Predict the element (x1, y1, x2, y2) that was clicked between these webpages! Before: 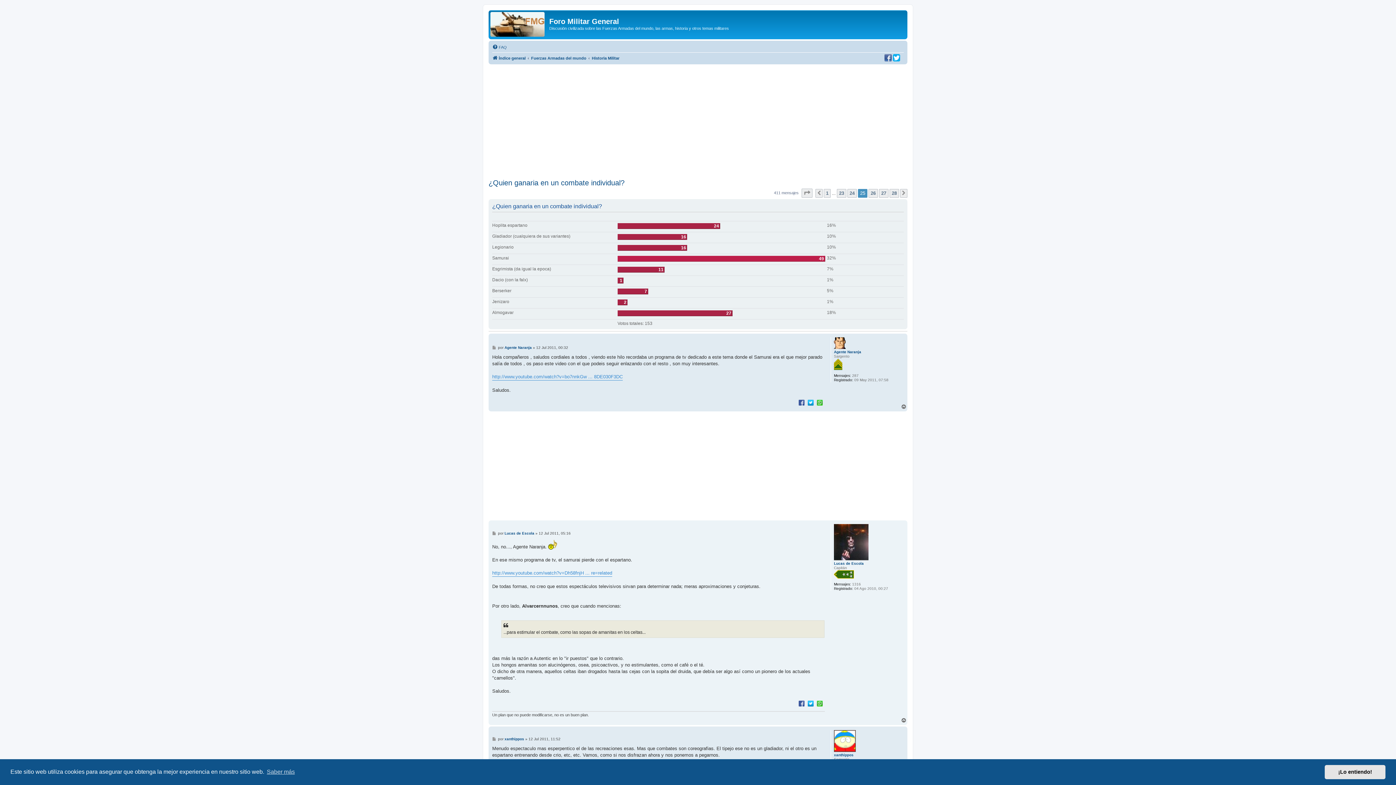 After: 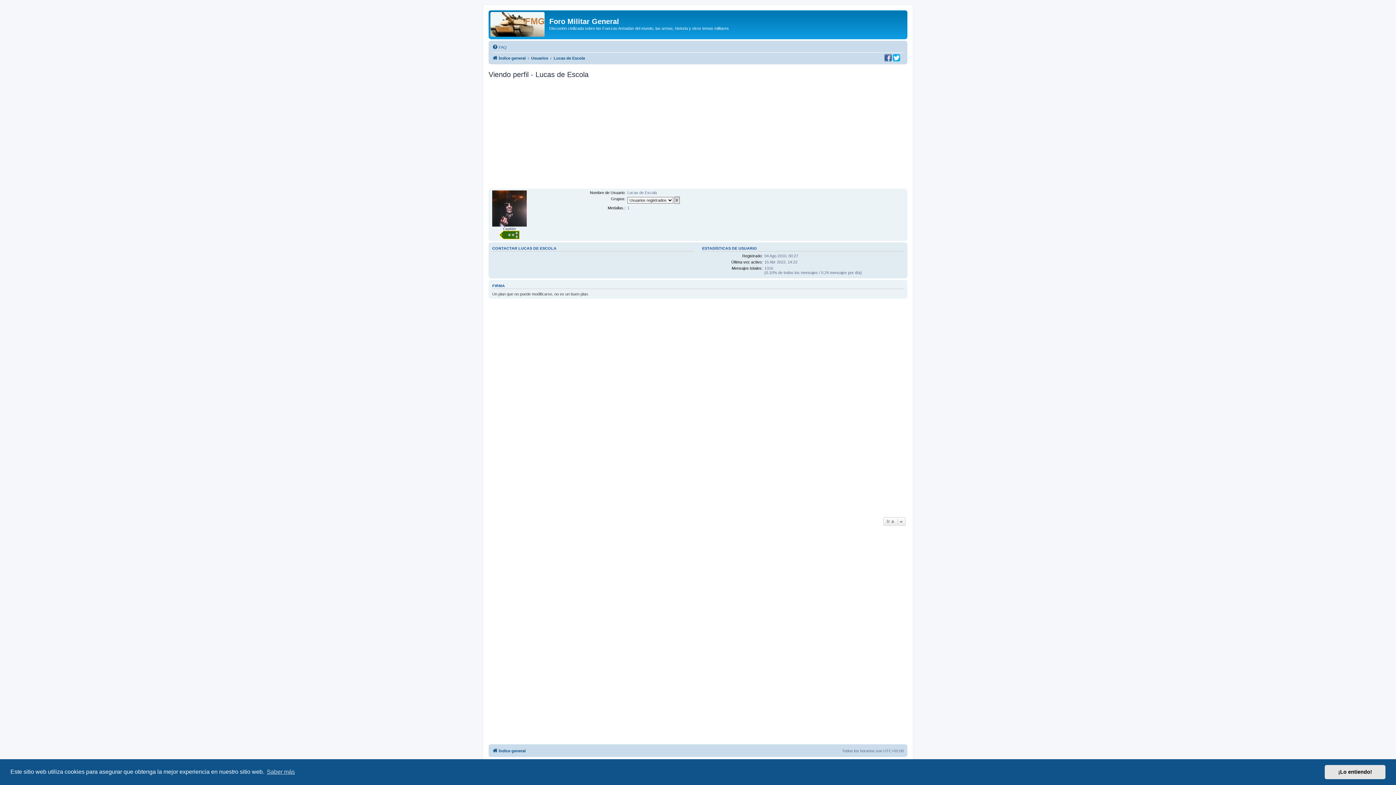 Action: bbox: (834, 524, 868, 560)